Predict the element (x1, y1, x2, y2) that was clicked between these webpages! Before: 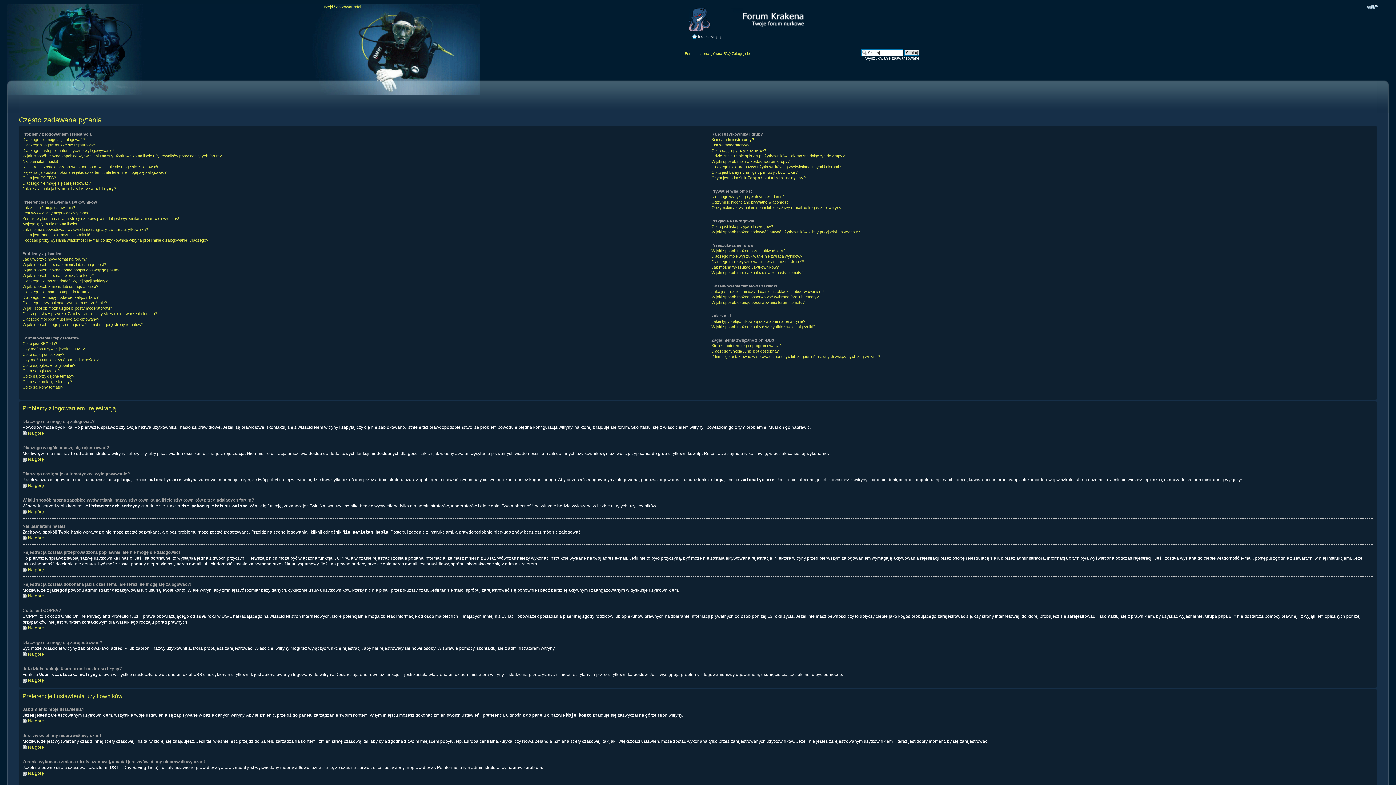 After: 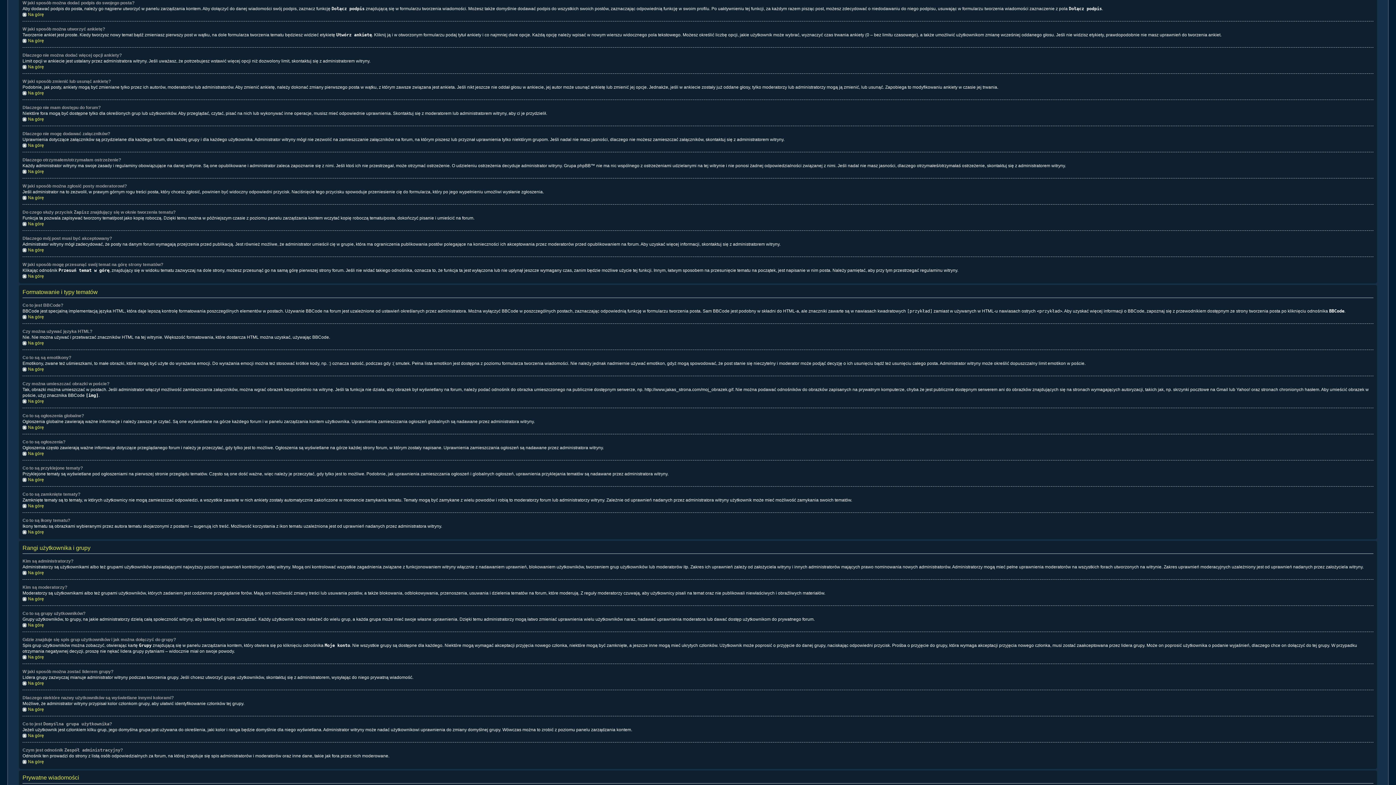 Action: label: W jaki sposób można dodać podpis do swojego posta? bbox: (22, 268, 119, 272)